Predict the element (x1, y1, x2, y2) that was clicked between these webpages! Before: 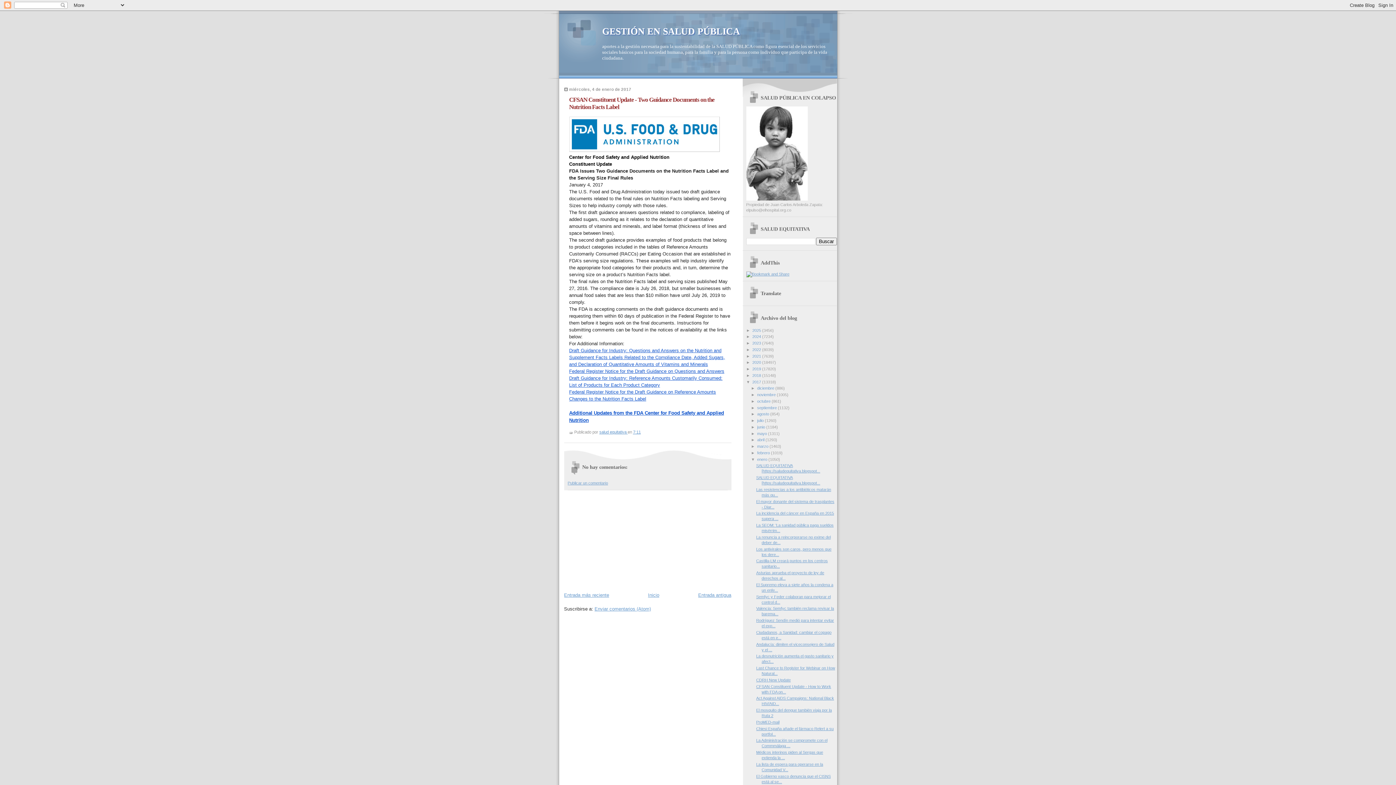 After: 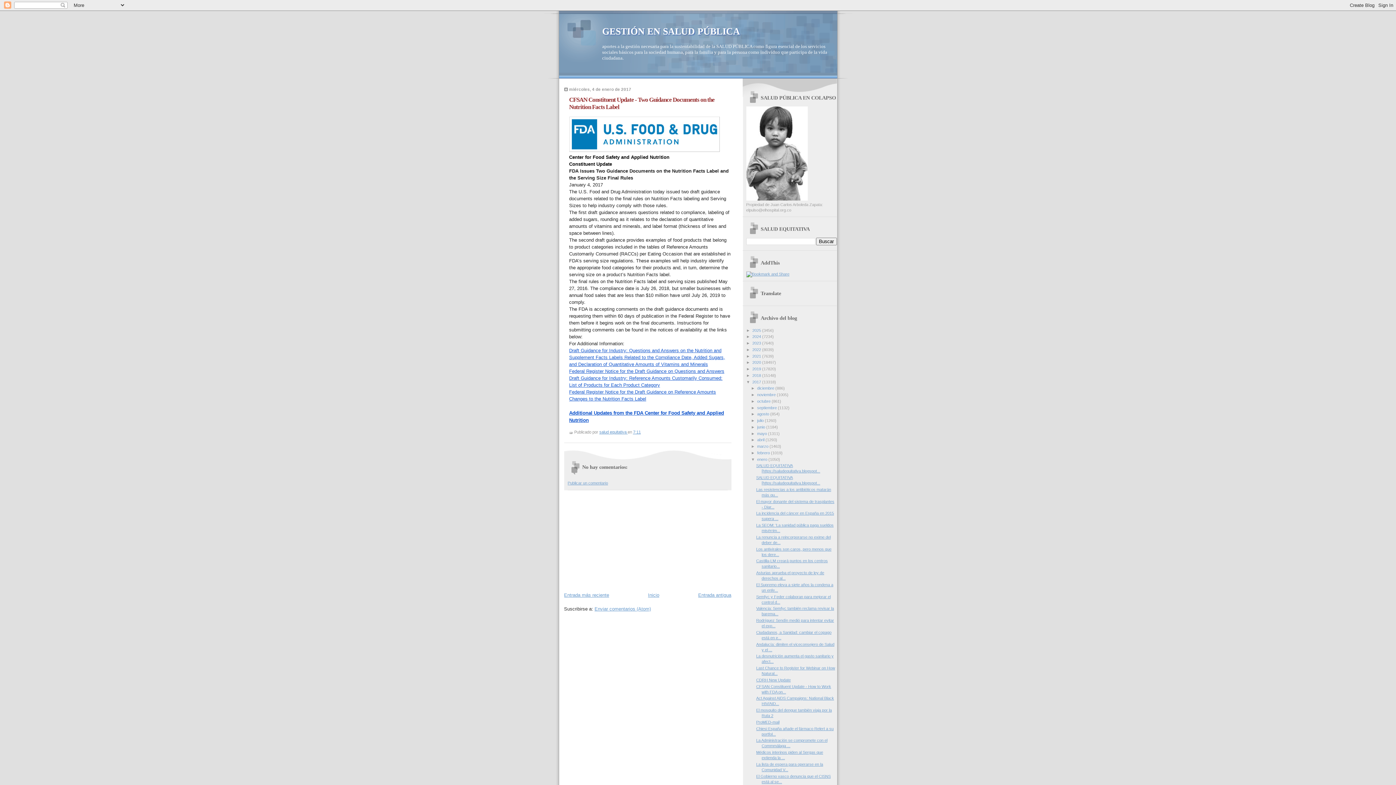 Action: label: 7:11 bbox: (633, 430, 640, 434)